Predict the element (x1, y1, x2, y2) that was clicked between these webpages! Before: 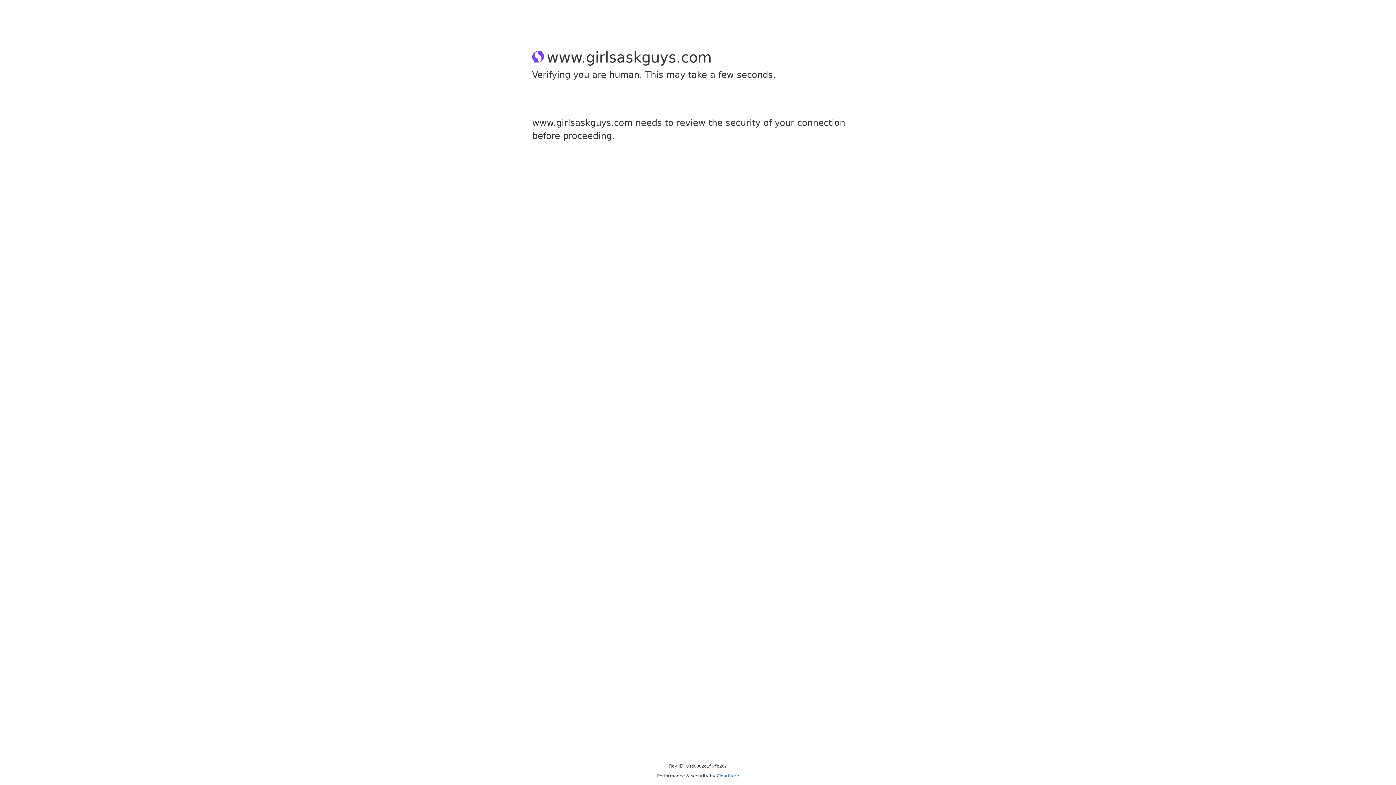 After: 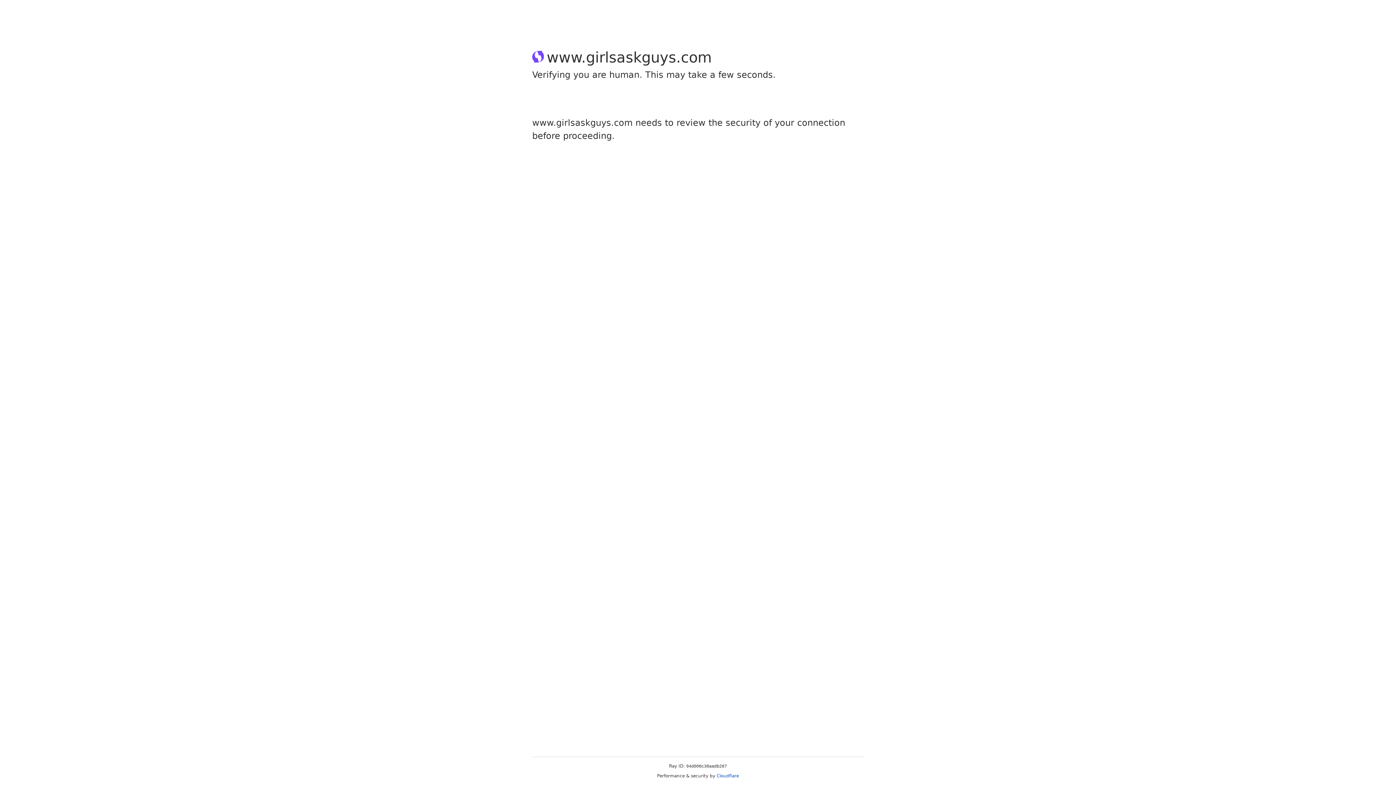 Action: label: Cloudflare bbox: (716, 773, 739, 778)